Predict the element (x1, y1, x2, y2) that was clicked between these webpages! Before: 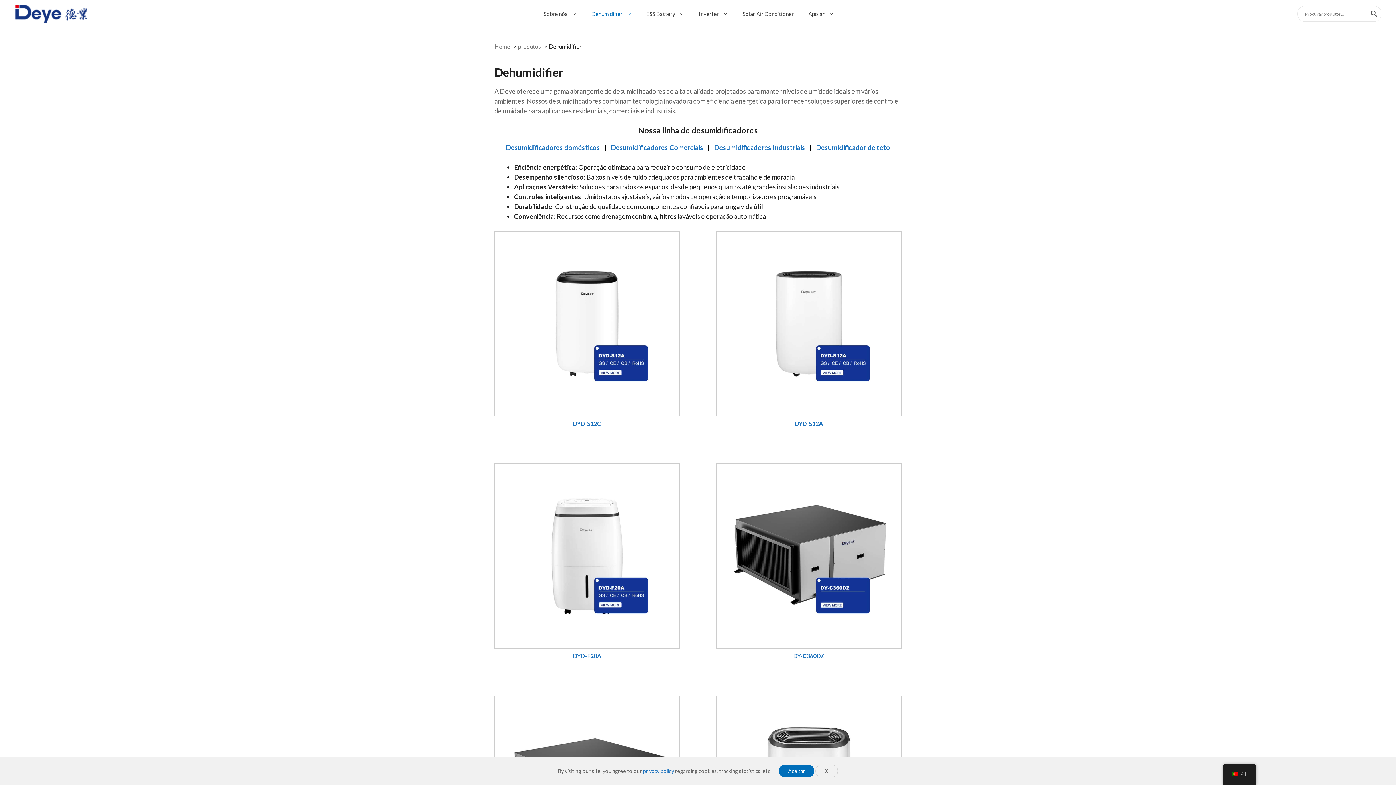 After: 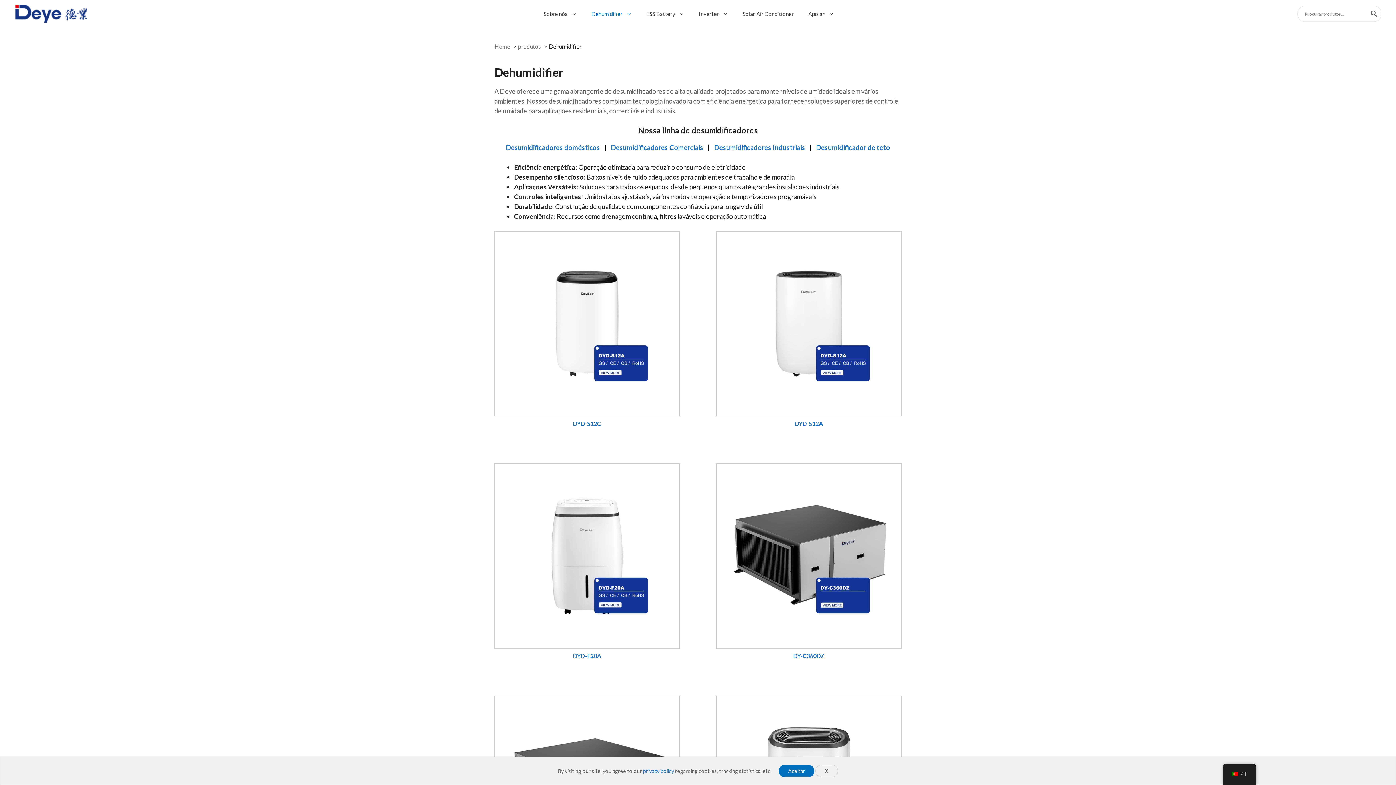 Action: label: Dehumidifier bbox: (584, 8, 639, 19)